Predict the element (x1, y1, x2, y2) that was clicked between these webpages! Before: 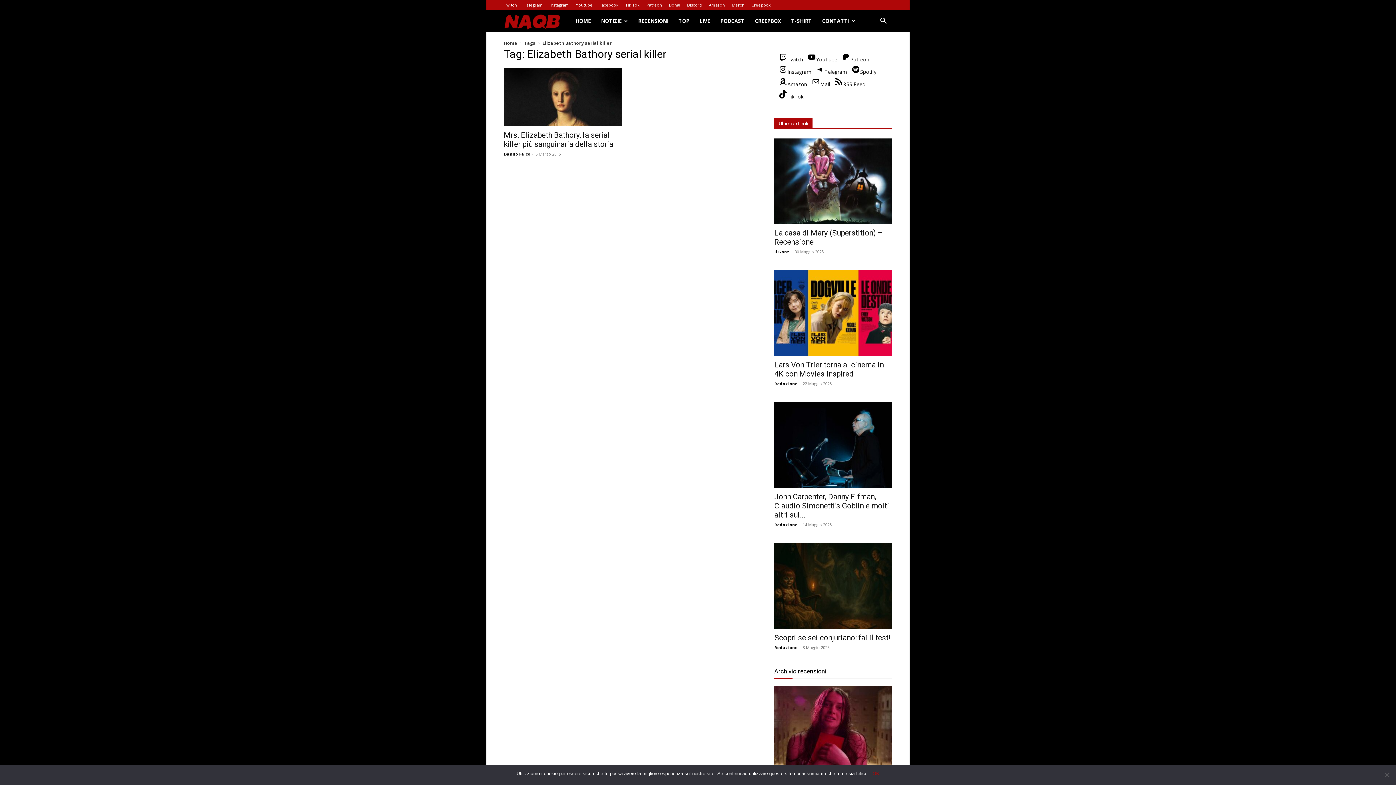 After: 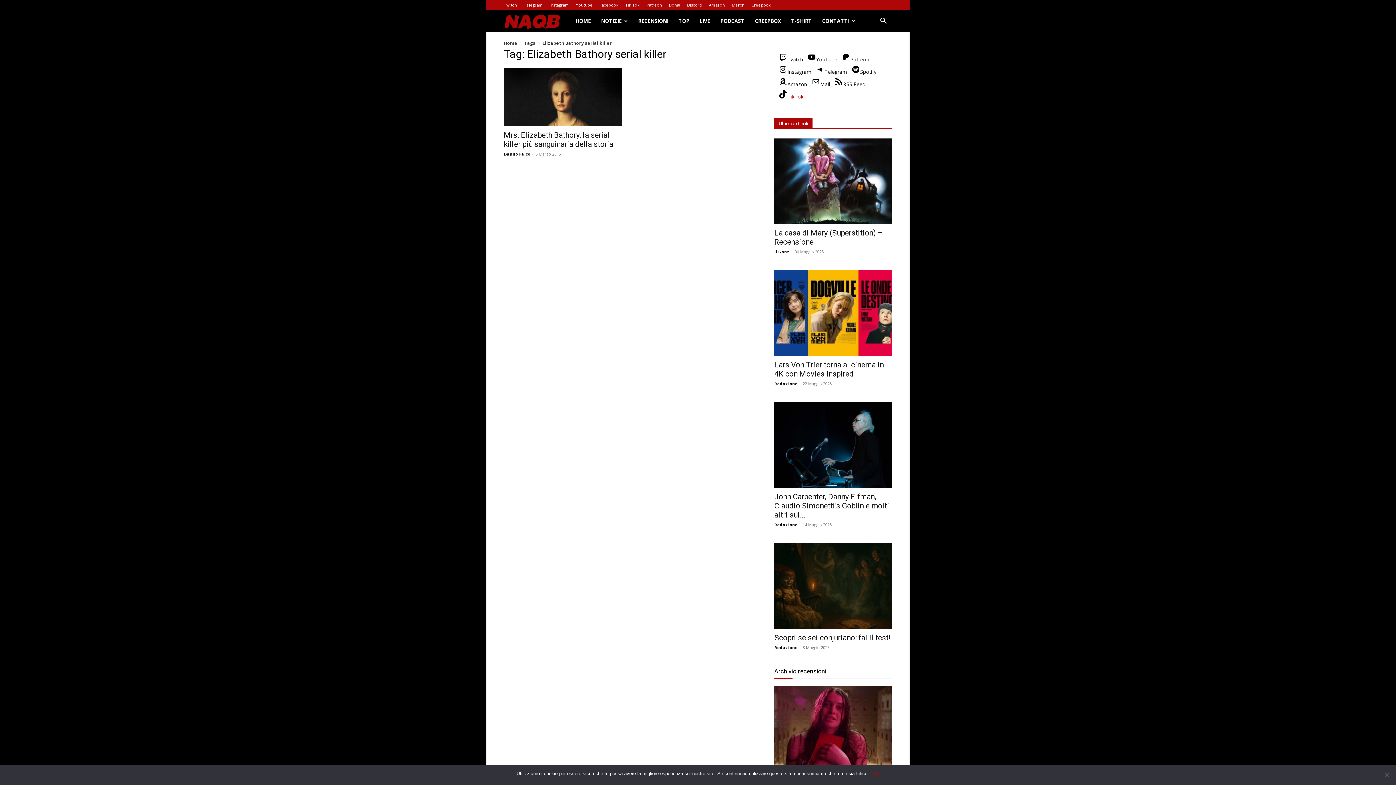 Action: bbox: (778, 93, 803, 100) label: TikTok